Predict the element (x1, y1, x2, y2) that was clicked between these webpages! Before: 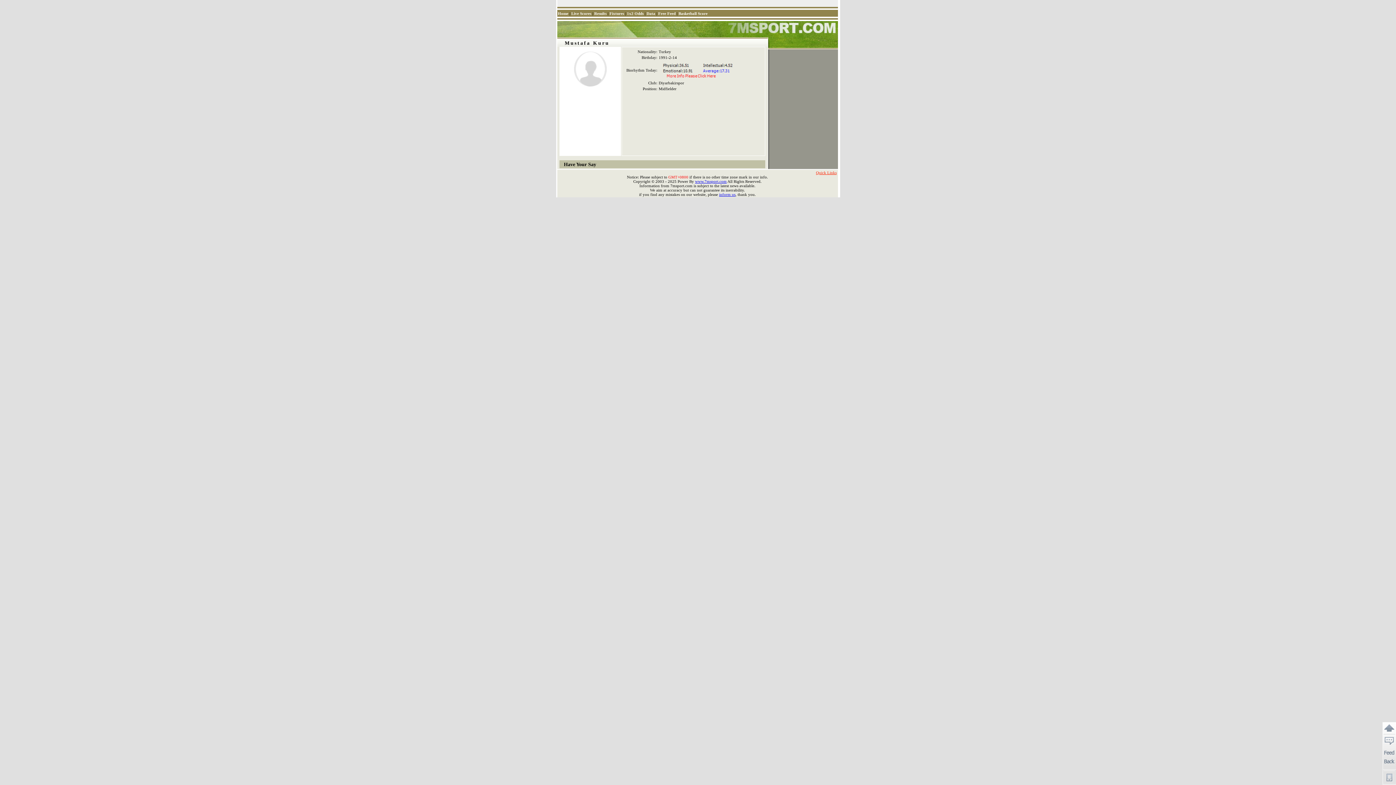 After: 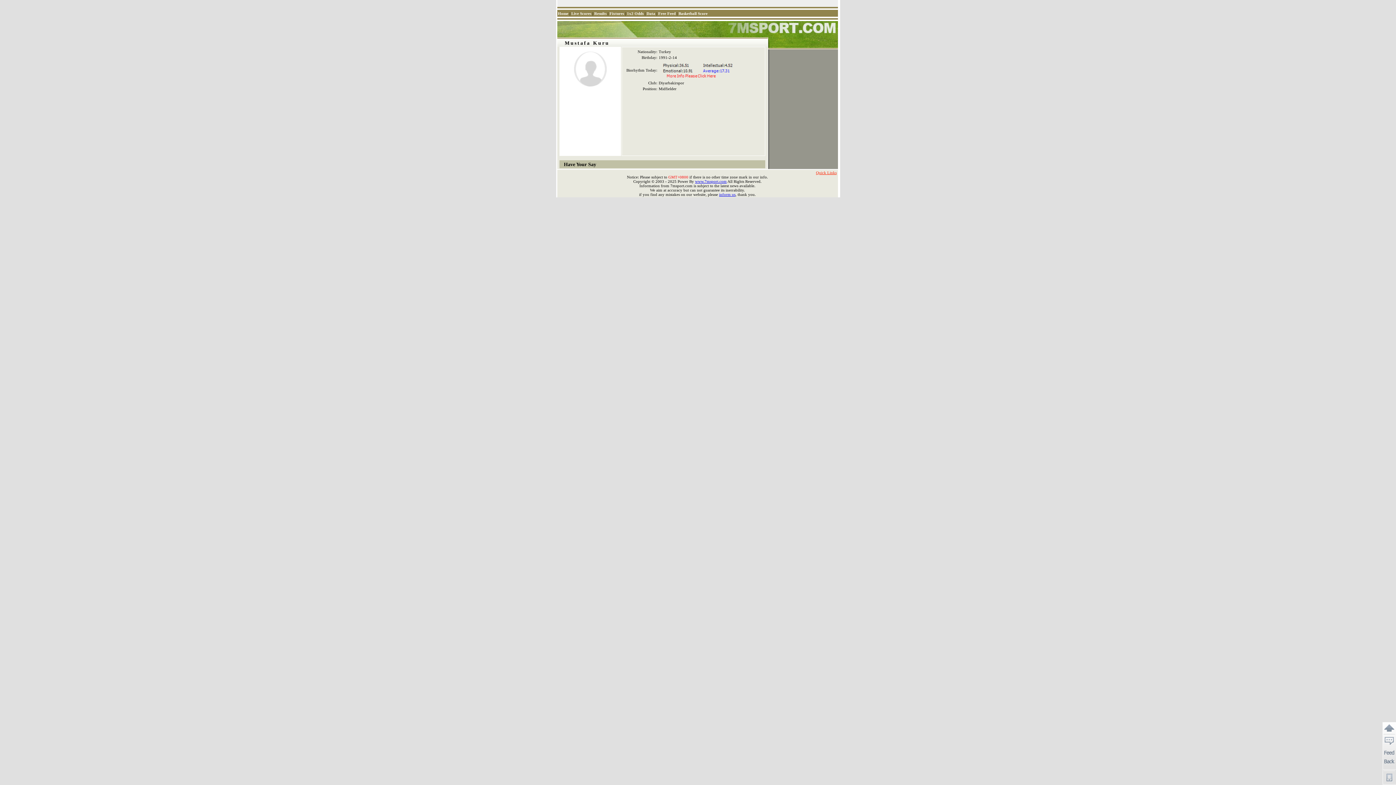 Action: label: 1x2 Odds bbox: (627, 11, 643, 15)